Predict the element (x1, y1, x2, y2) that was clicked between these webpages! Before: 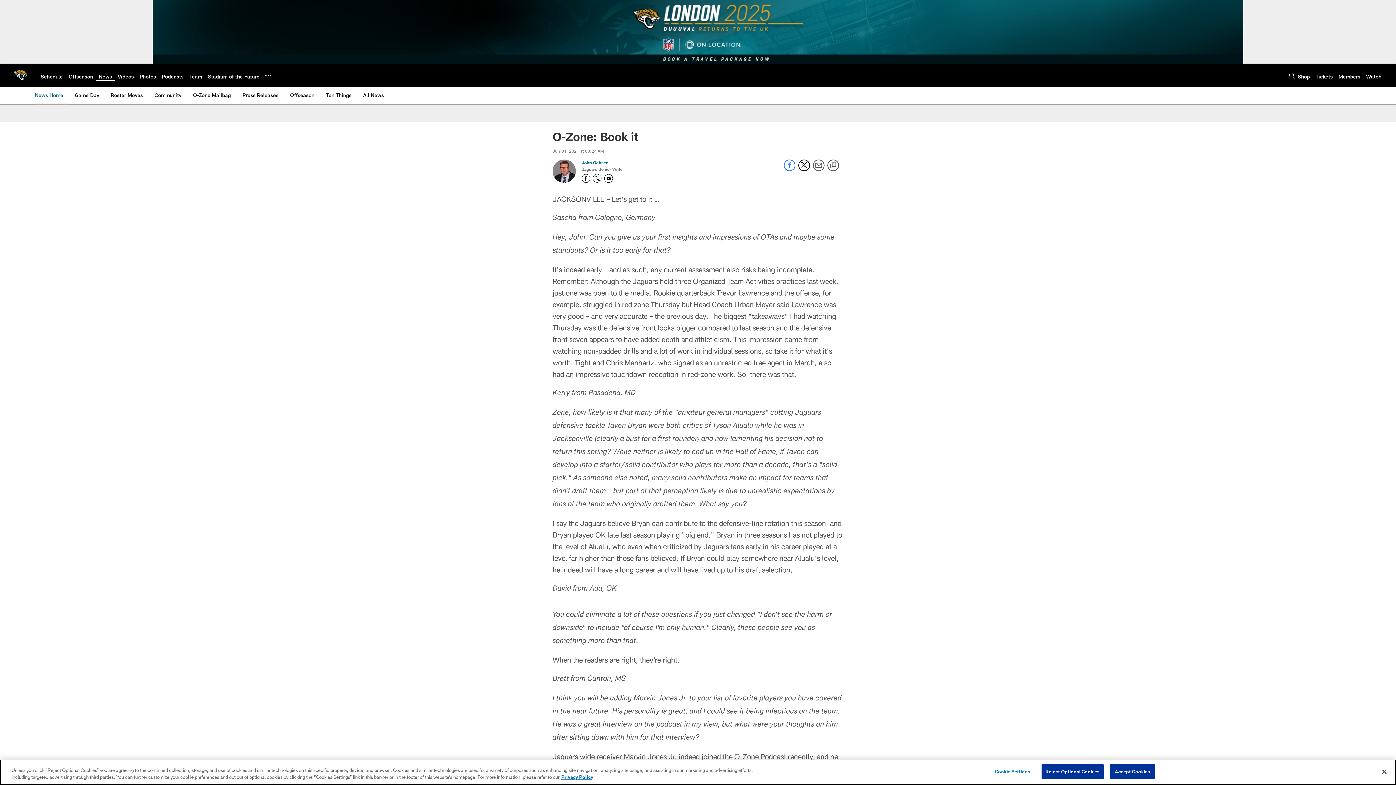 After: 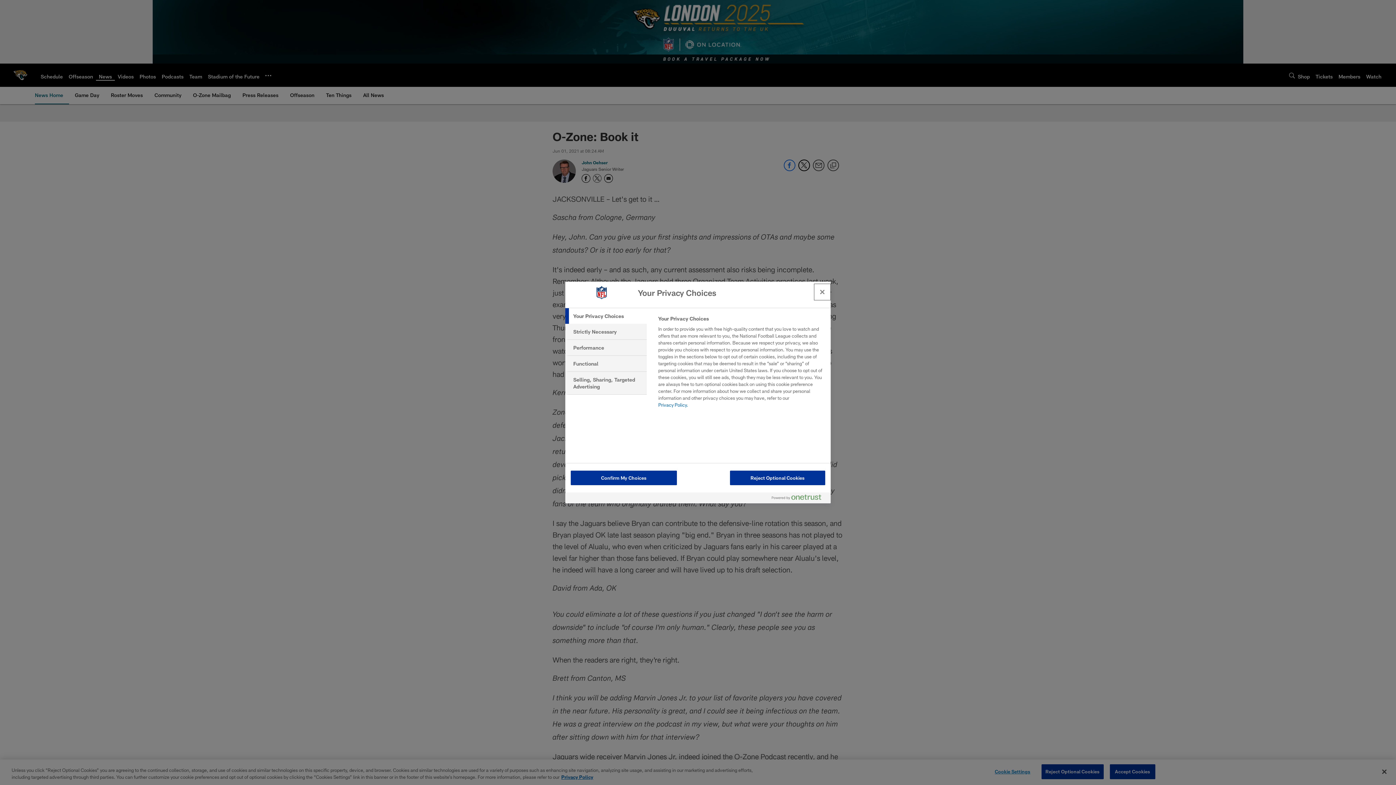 Action: bbox: (990, 765, 1035, 779) label: Cookie Settings